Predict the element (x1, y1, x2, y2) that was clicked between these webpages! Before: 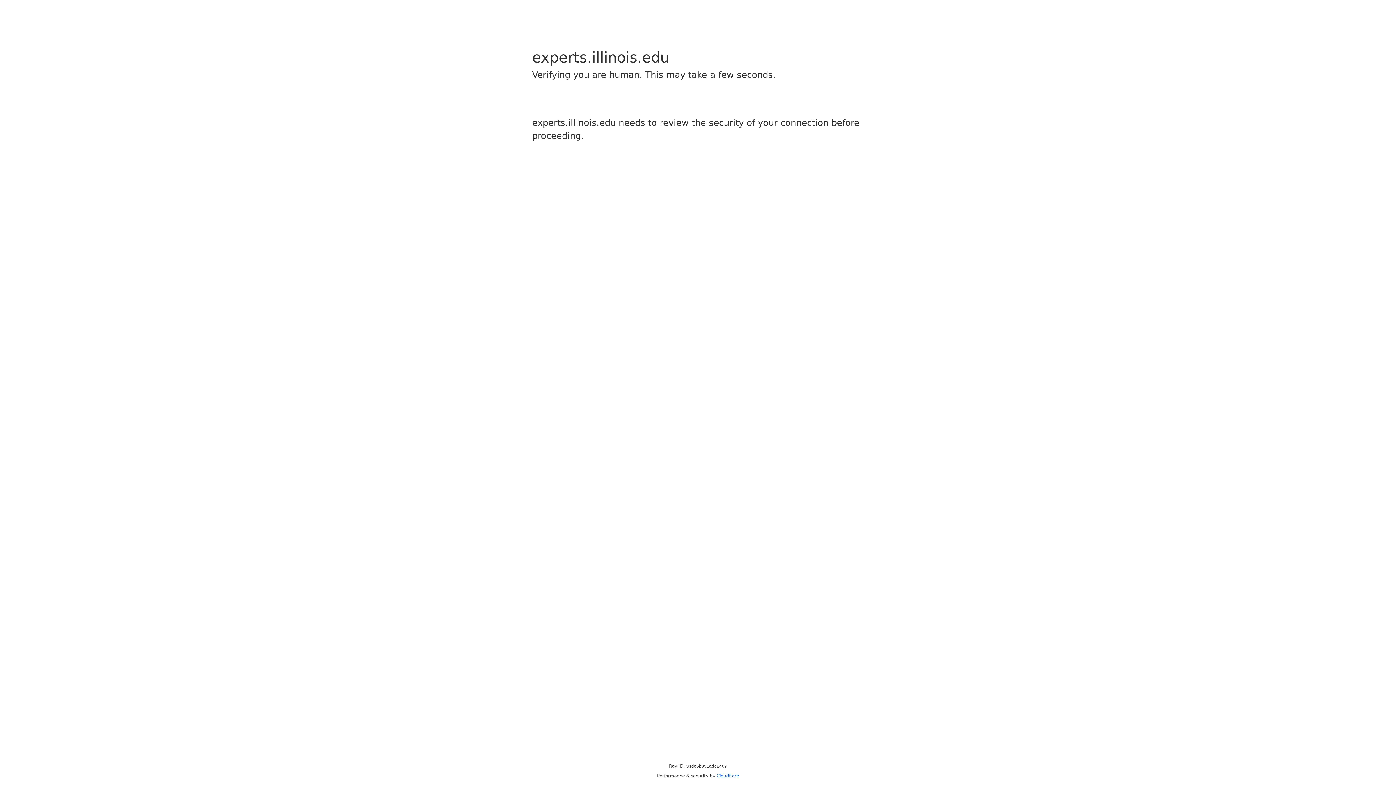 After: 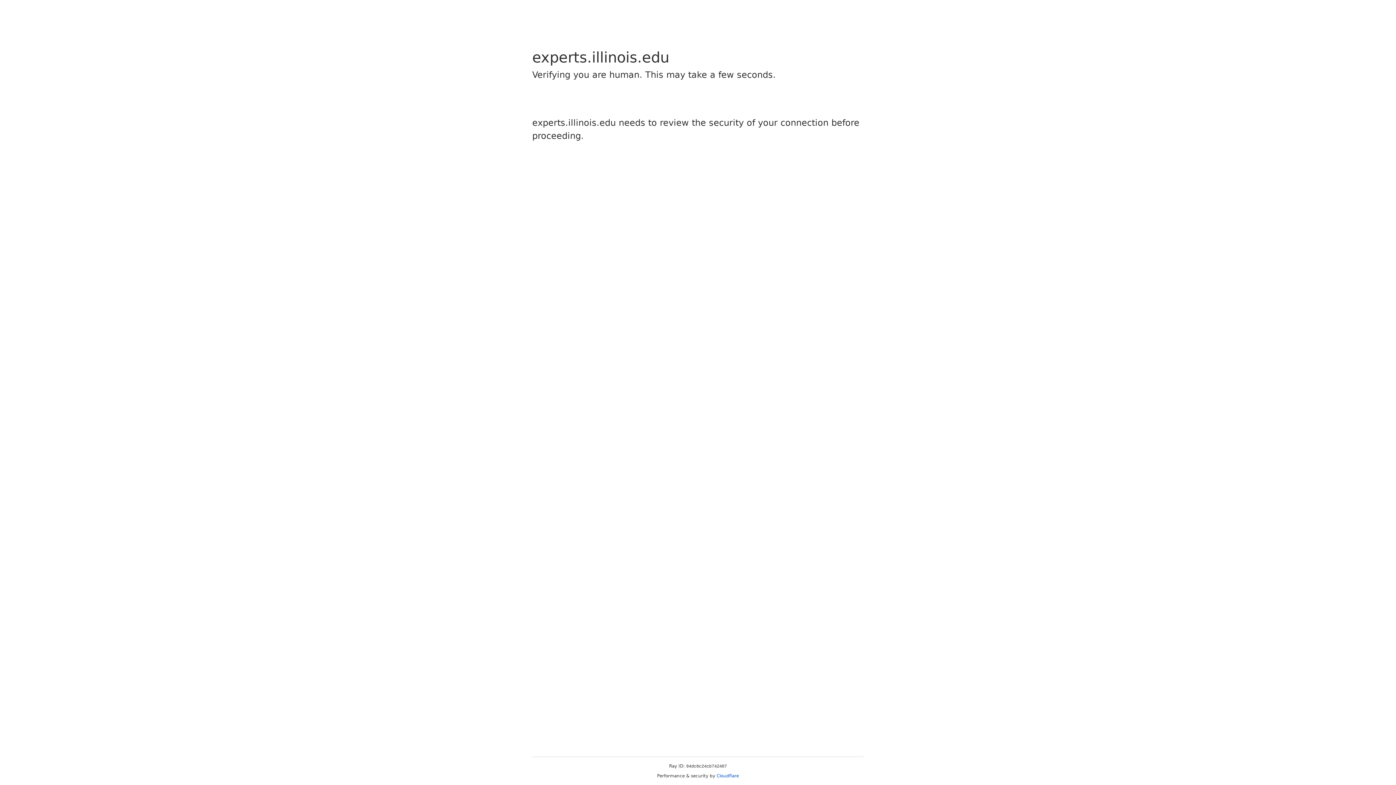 Action: bbox: (716, 773, 739, 778) label: Cloudflare